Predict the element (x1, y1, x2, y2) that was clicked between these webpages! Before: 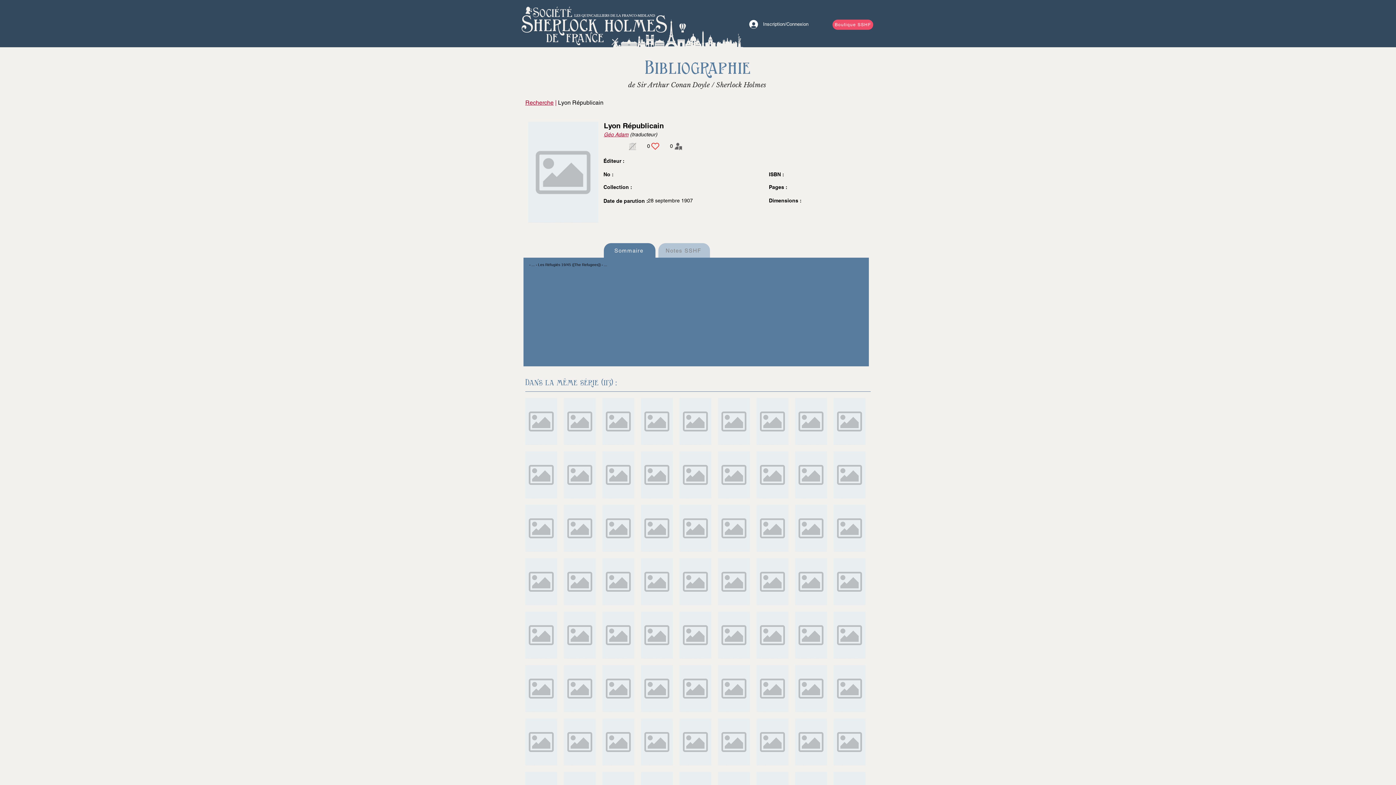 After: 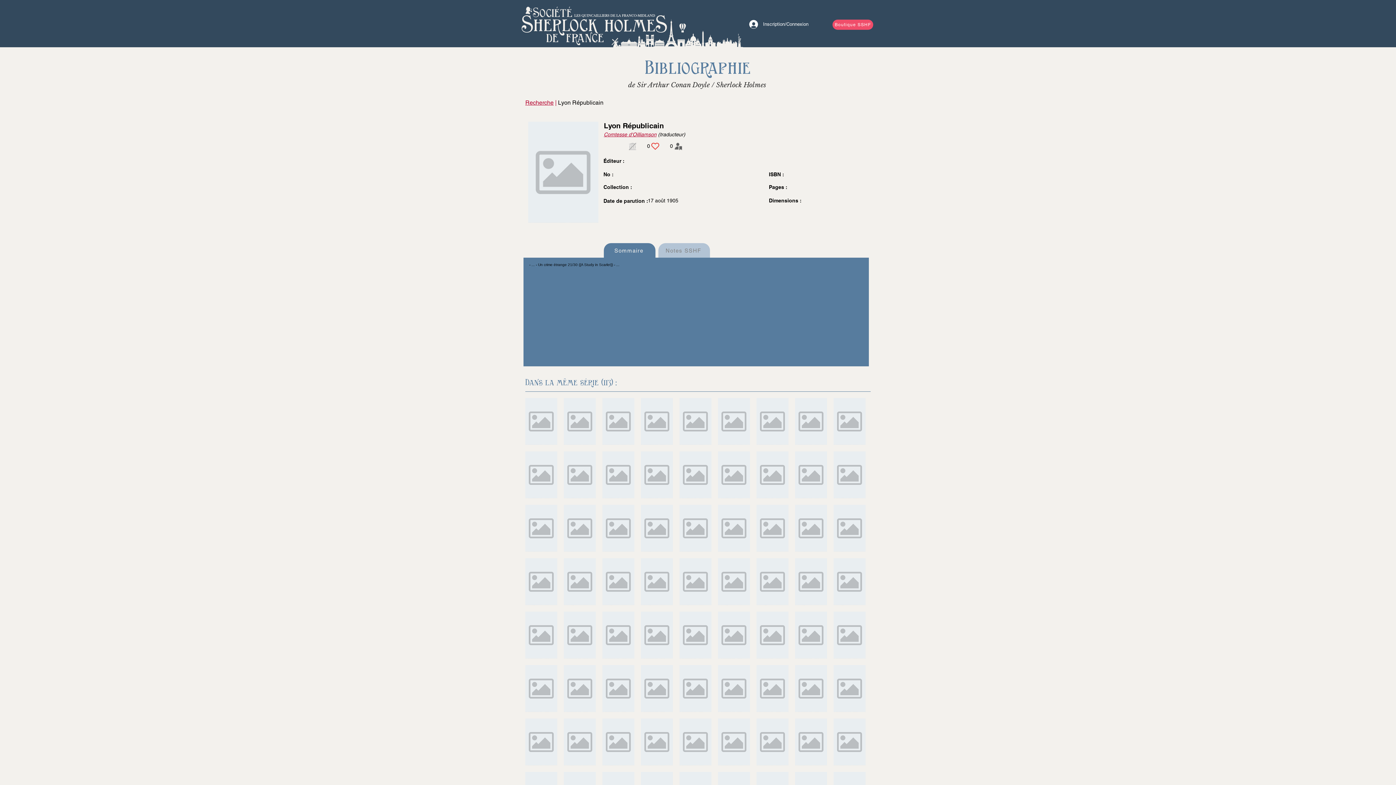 Action: bbox: (756, 451, 788, 498)